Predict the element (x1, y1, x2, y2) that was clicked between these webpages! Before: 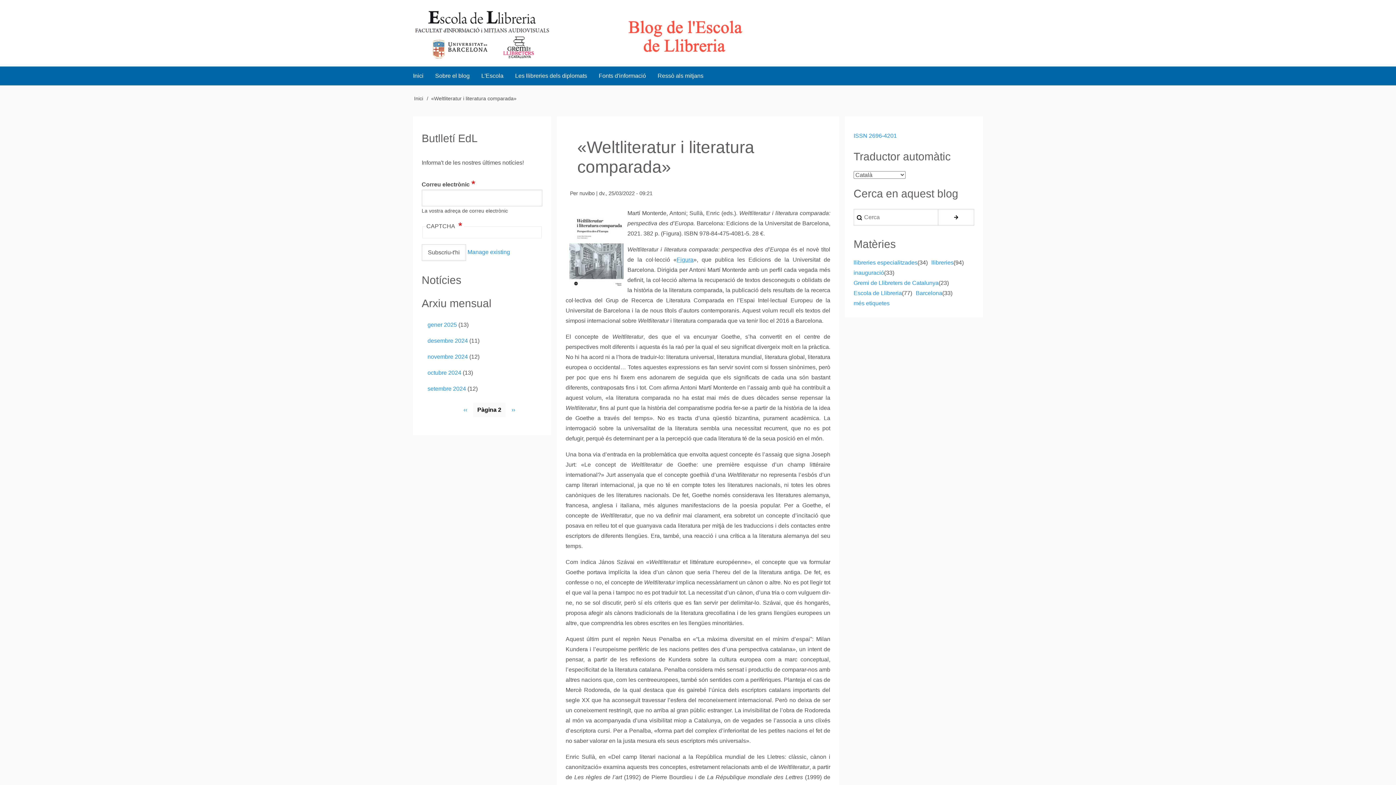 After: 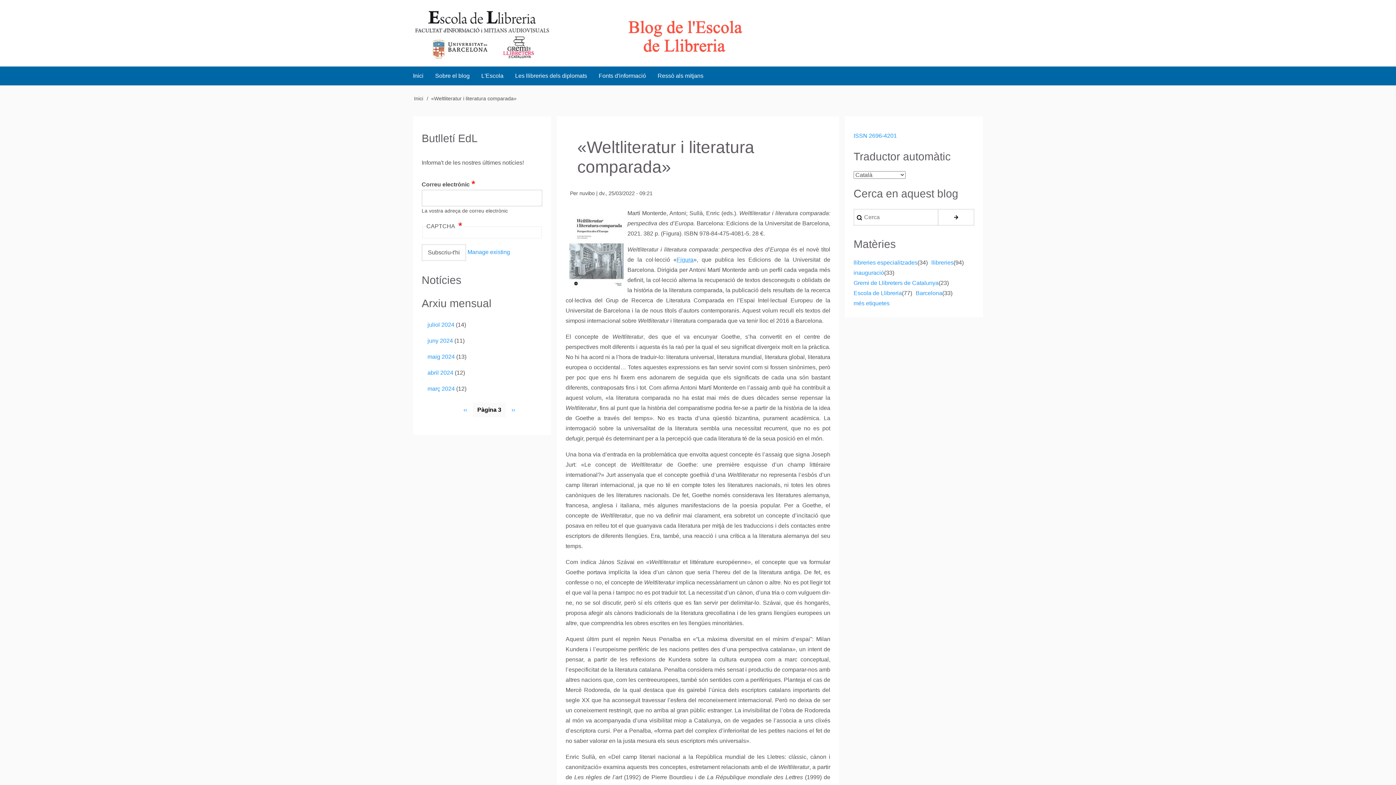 Action: label: Pàgina següent
›› bbox: (507, 402, 519, 417)